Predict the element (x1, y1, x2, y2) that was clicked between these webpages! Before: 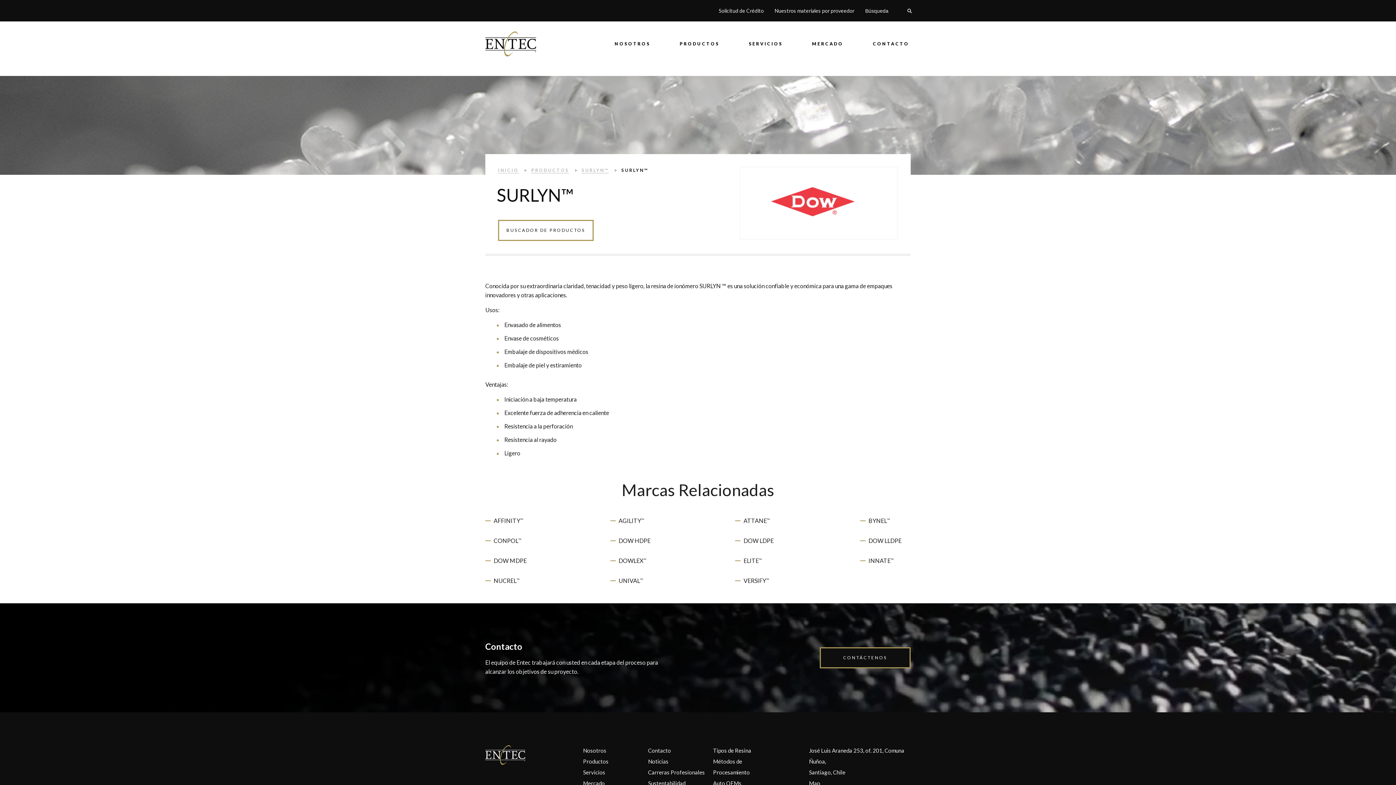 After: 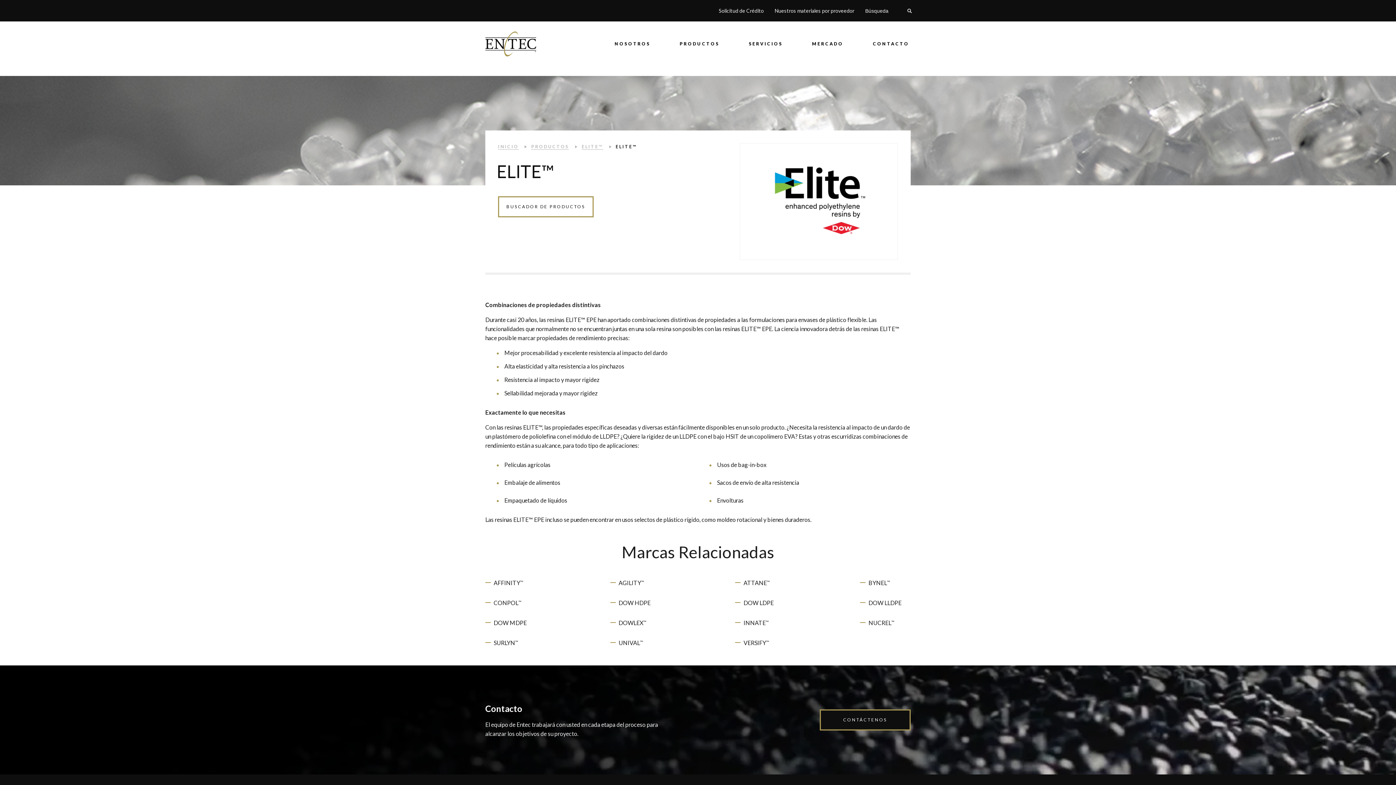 Action: label: ELITE™ bbox: (743, 556, 761, 565)